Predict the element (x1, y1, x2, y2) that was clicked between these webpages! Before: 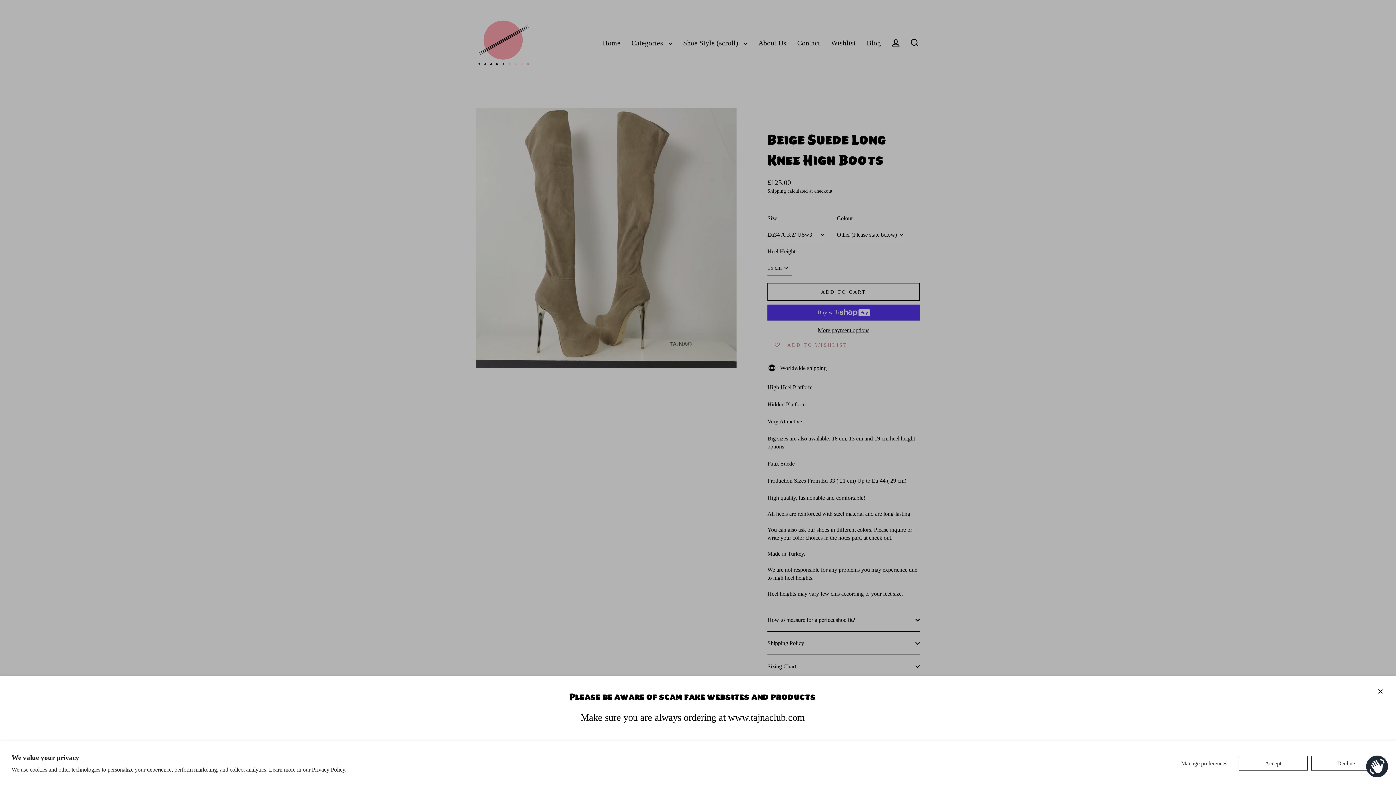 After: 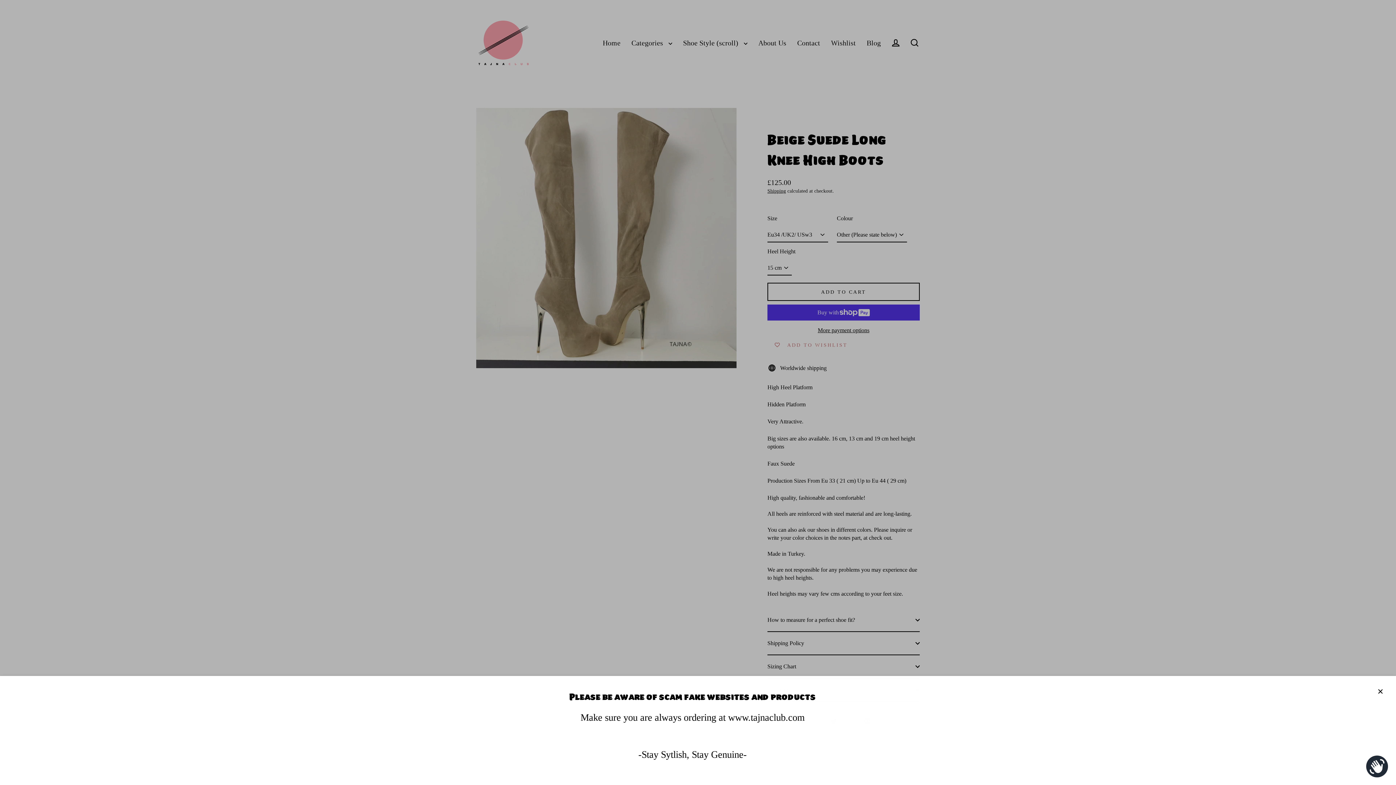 Action: bbox: (1238, 756, 1308, 771) label: Accept